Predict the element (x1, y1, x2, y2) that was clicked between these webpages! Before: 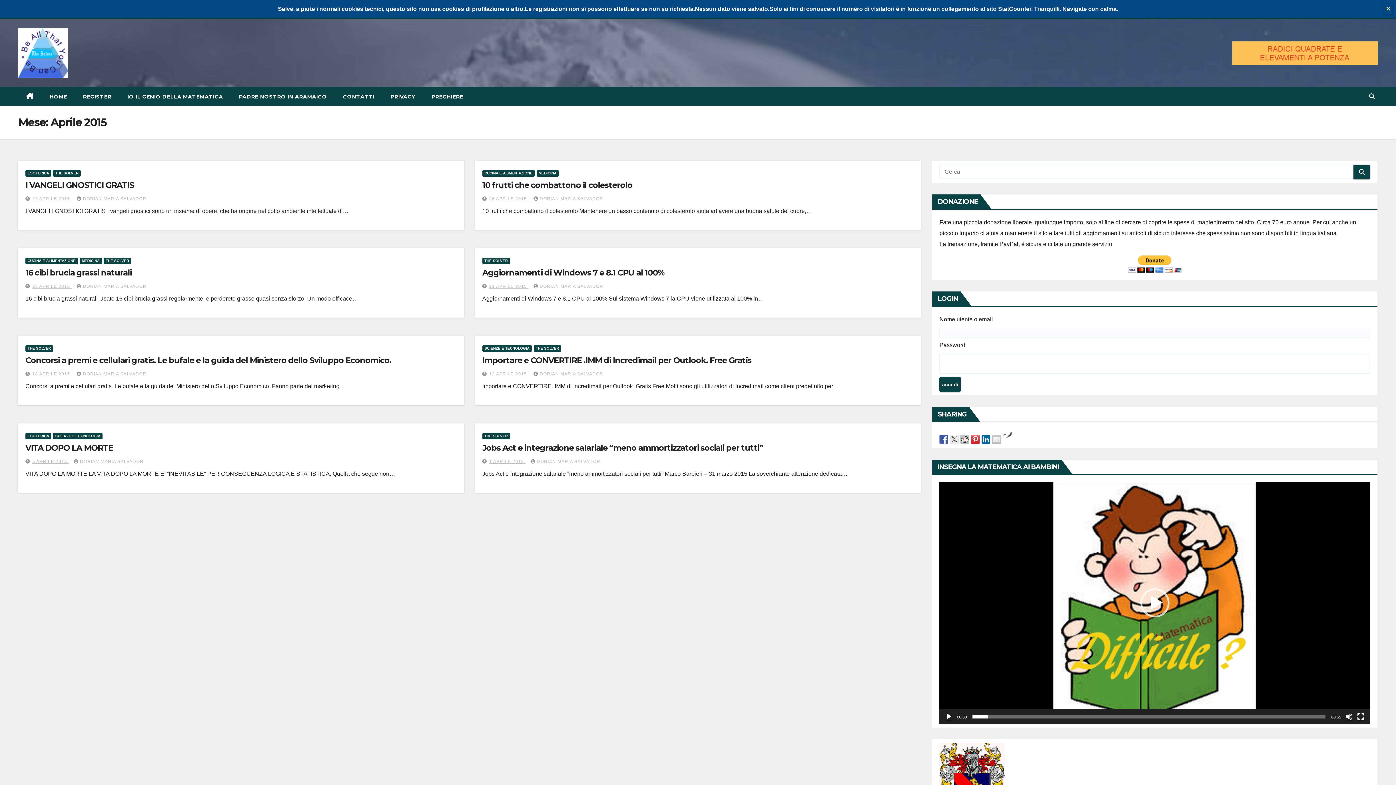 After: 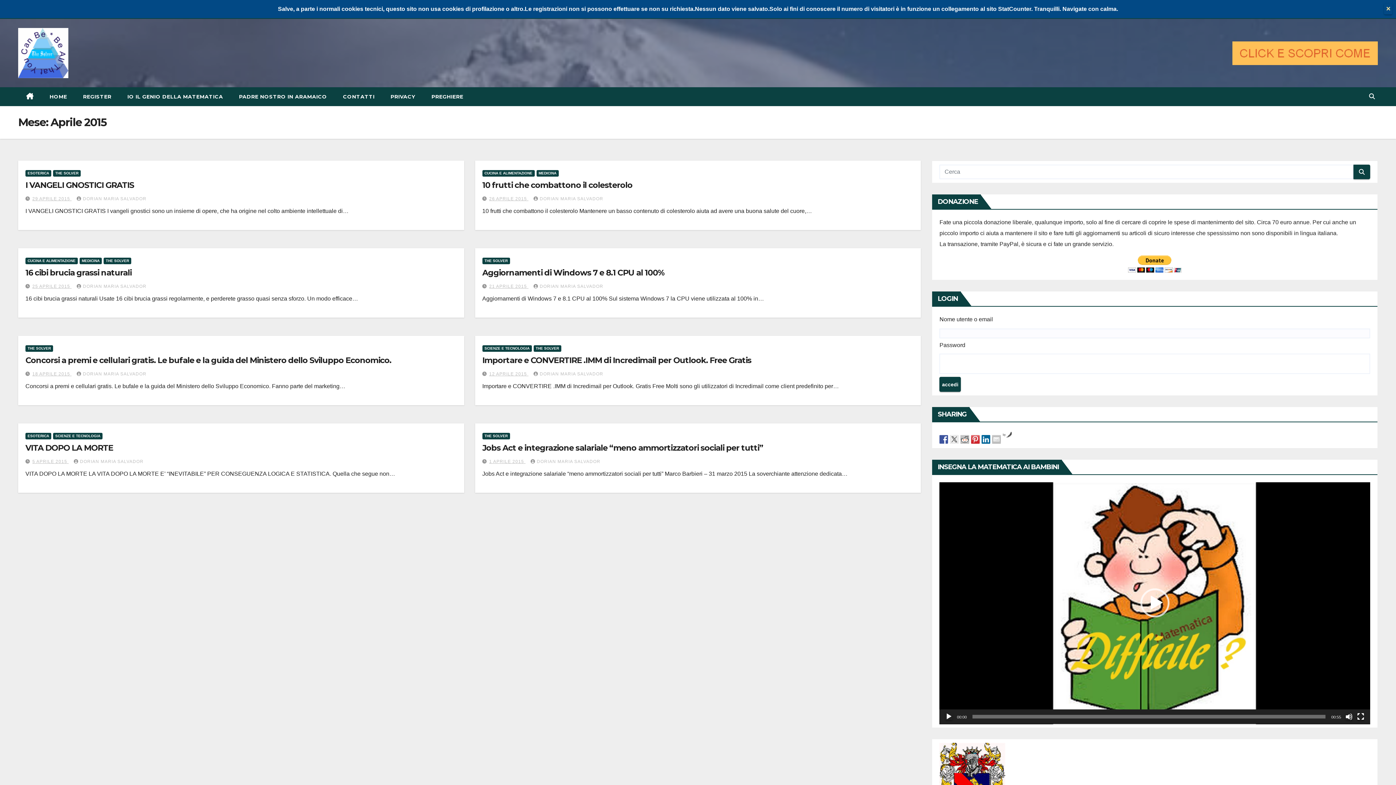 Action: bbox: (489, 196, 528, 201) label: 26 APRILE 2015 